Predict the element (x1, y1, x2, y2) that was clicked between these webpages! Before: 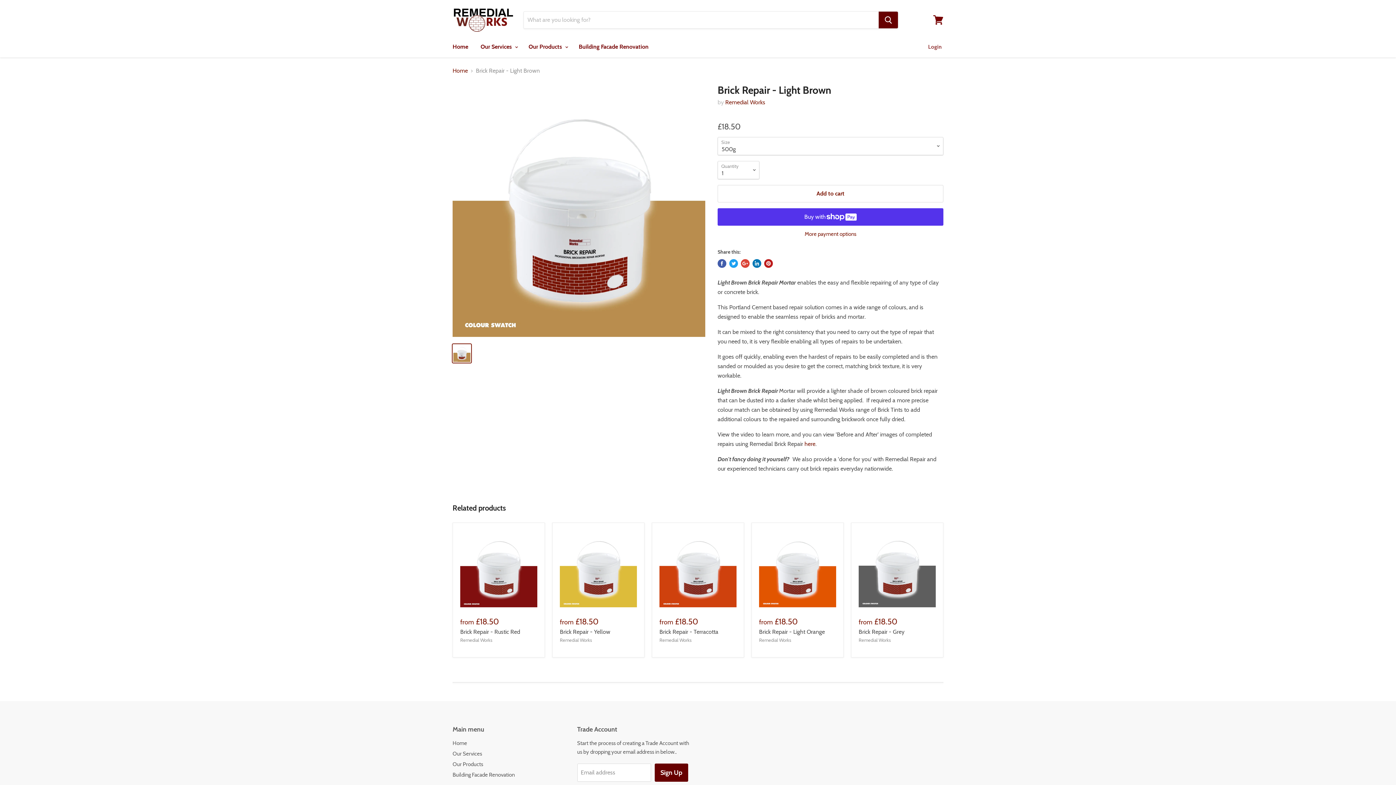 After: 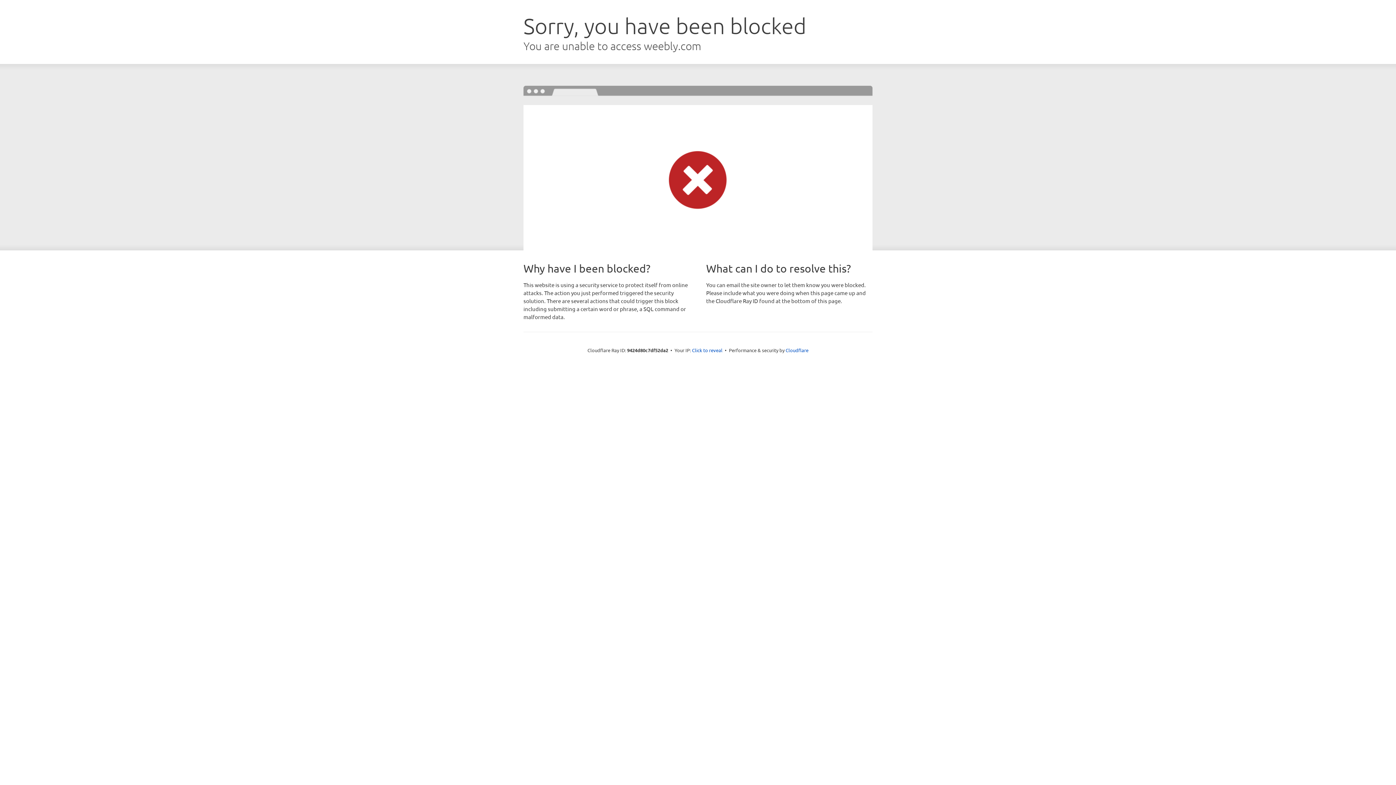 Action: bbox: (452, 750, 482, 757) label: Our Services